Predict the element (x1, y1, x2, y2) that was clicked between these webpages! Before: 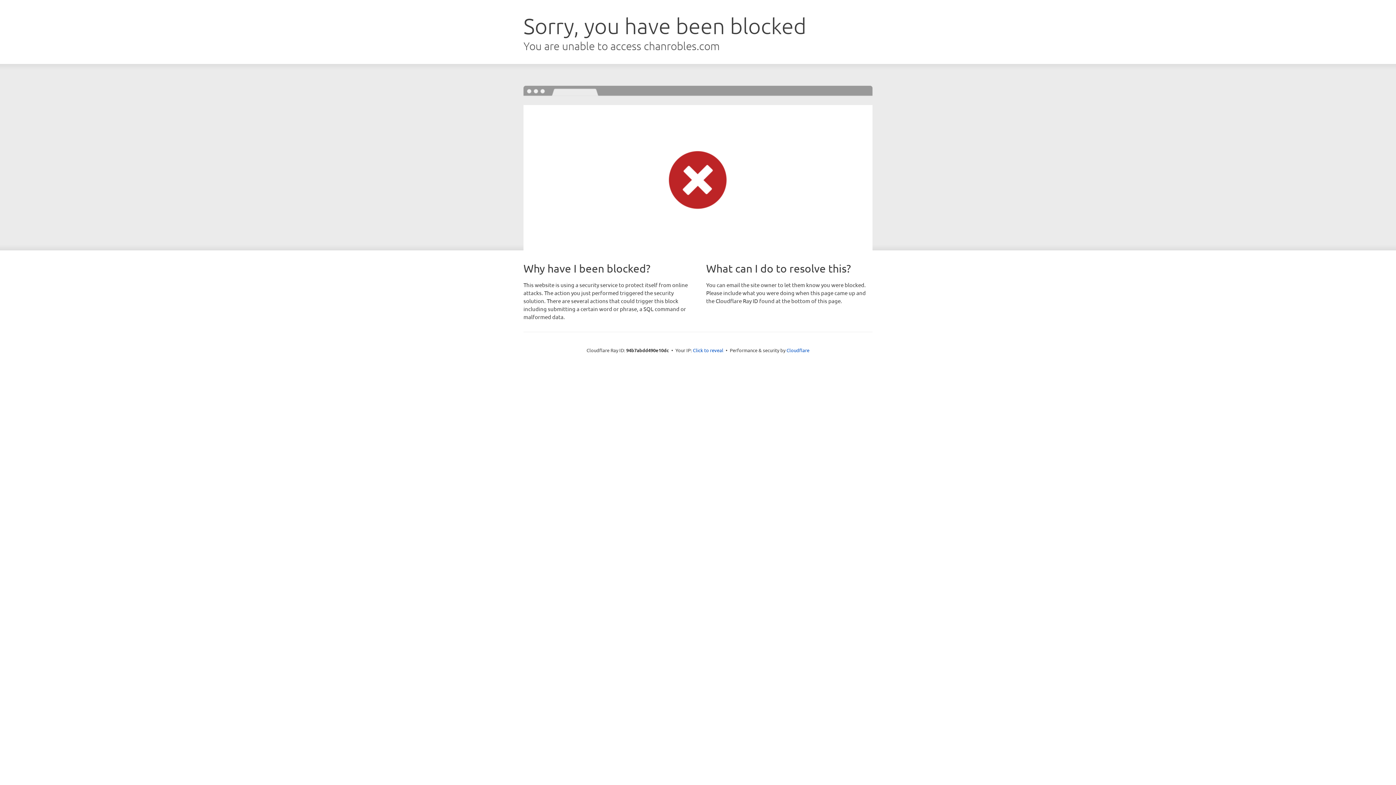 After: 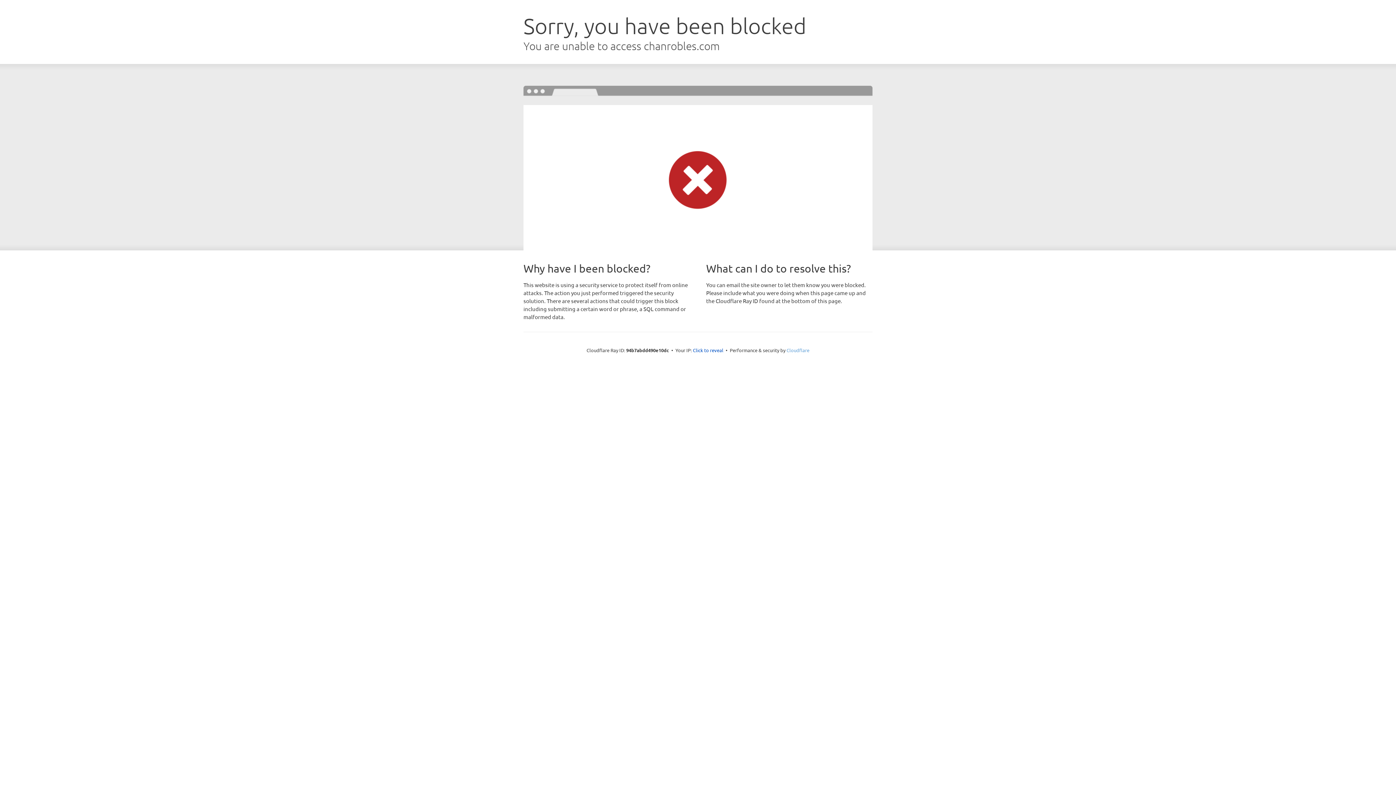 Action: bbox: (786, 347, 809, 353) label: Cloudflare